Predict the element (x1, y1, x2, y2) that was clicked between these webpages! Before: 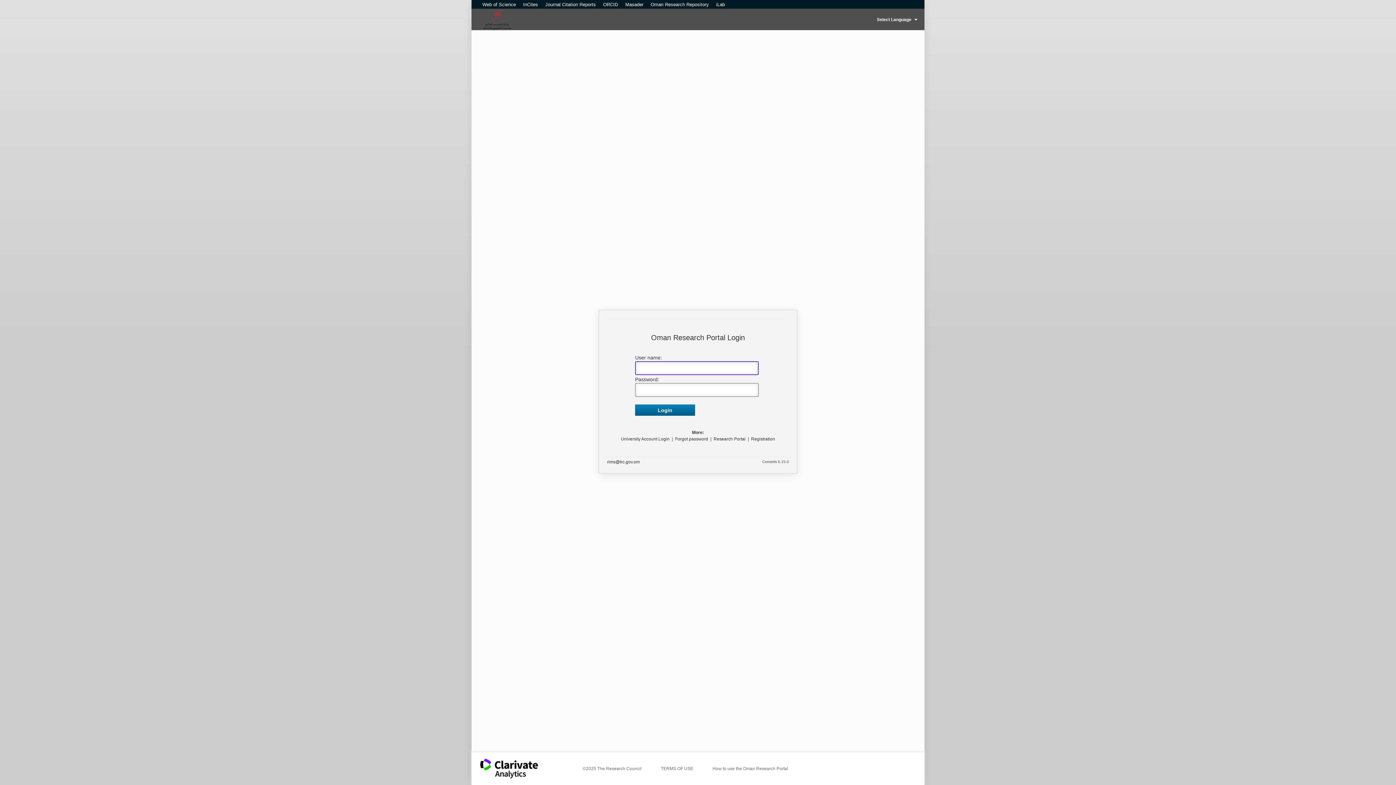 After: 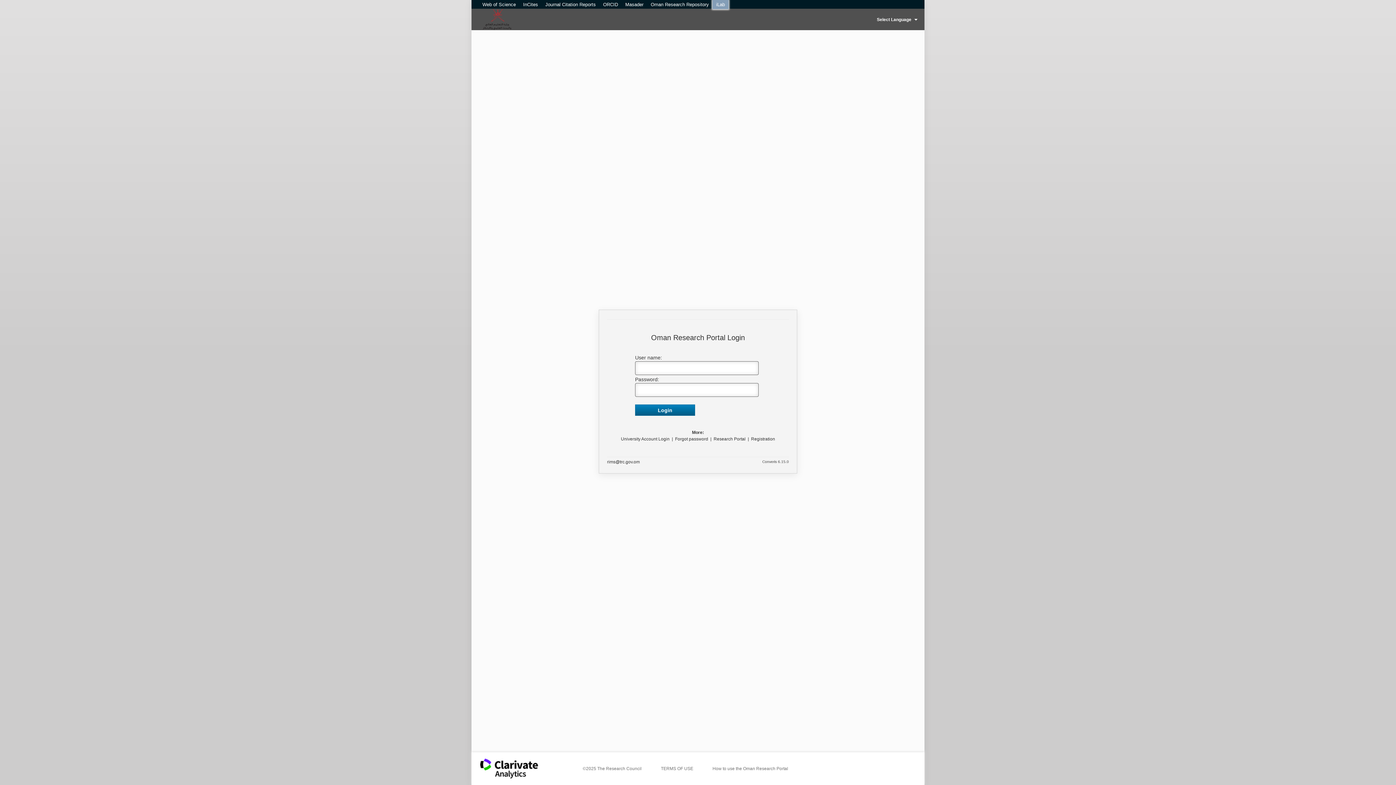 Action: bbox: (712, 0, 728, 9) label: iLab (external link)